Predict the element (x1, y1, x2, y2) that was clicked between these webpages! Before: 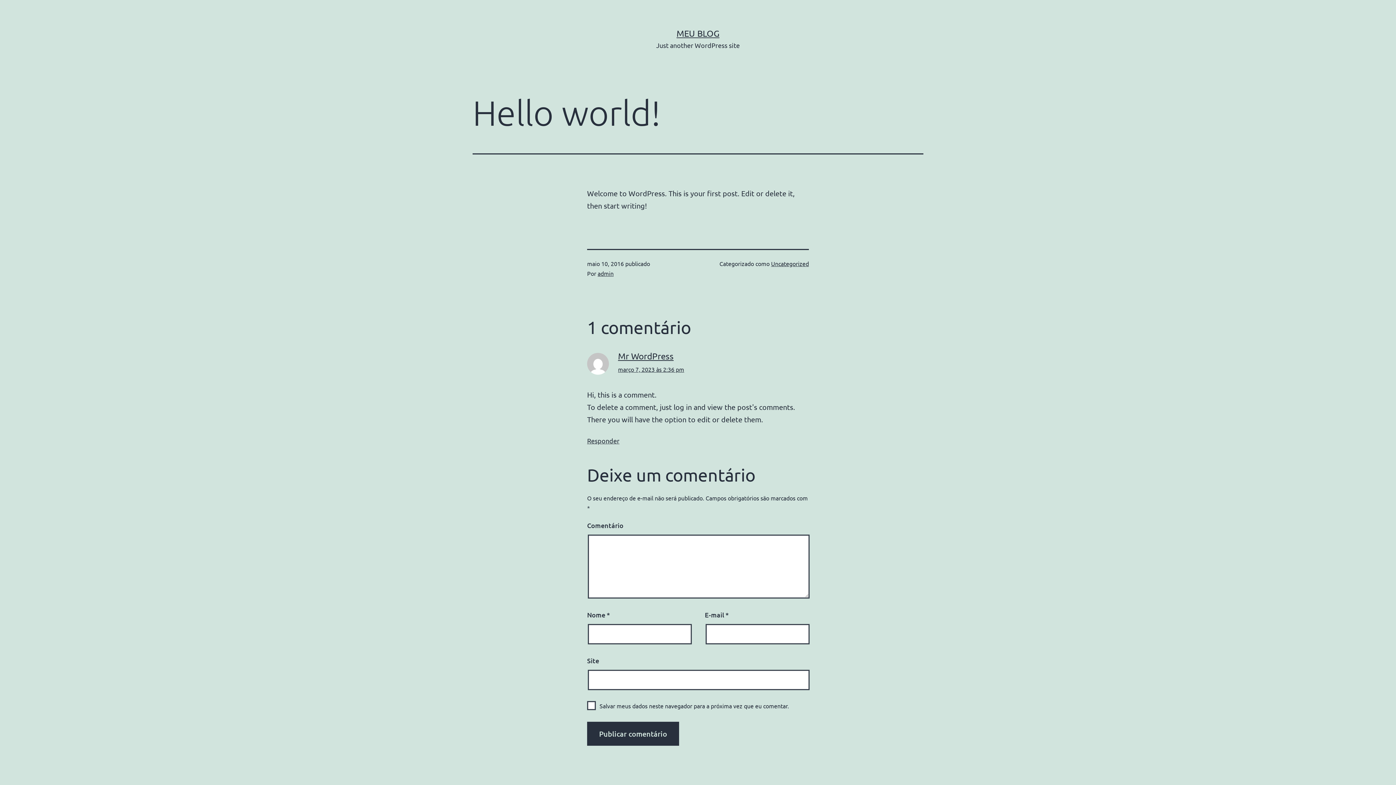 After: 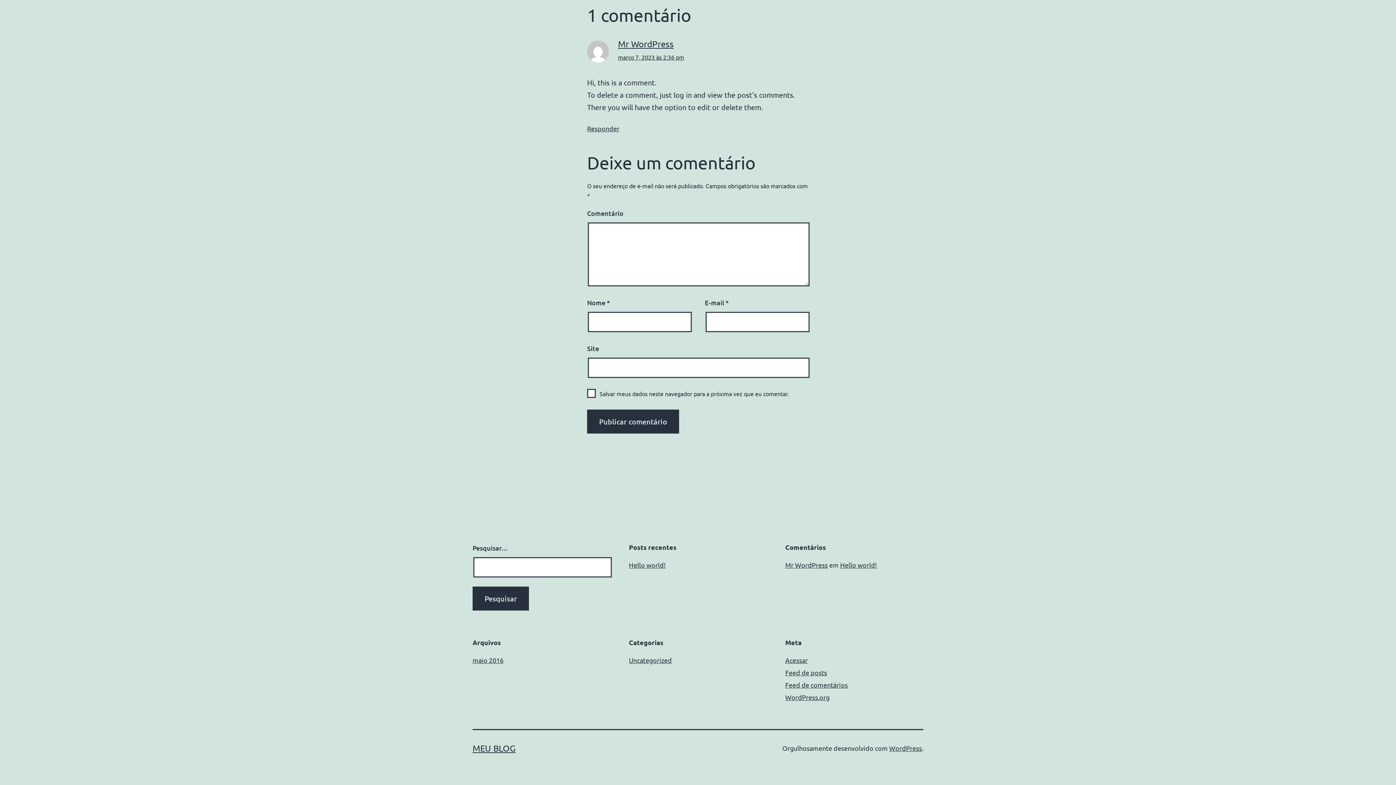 Action: label: março 7, 2023 às 2:36 pm bbox: (618, 365, 684, 373)